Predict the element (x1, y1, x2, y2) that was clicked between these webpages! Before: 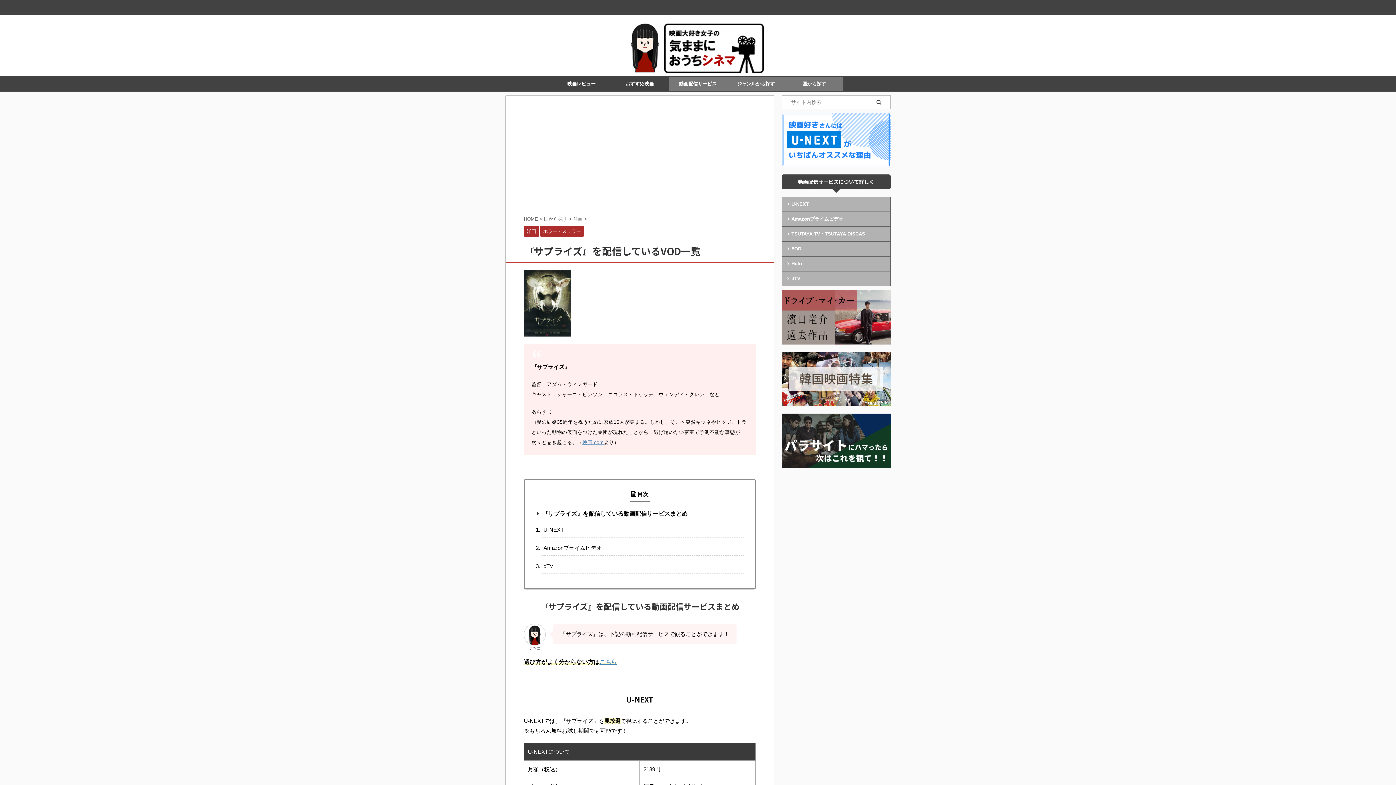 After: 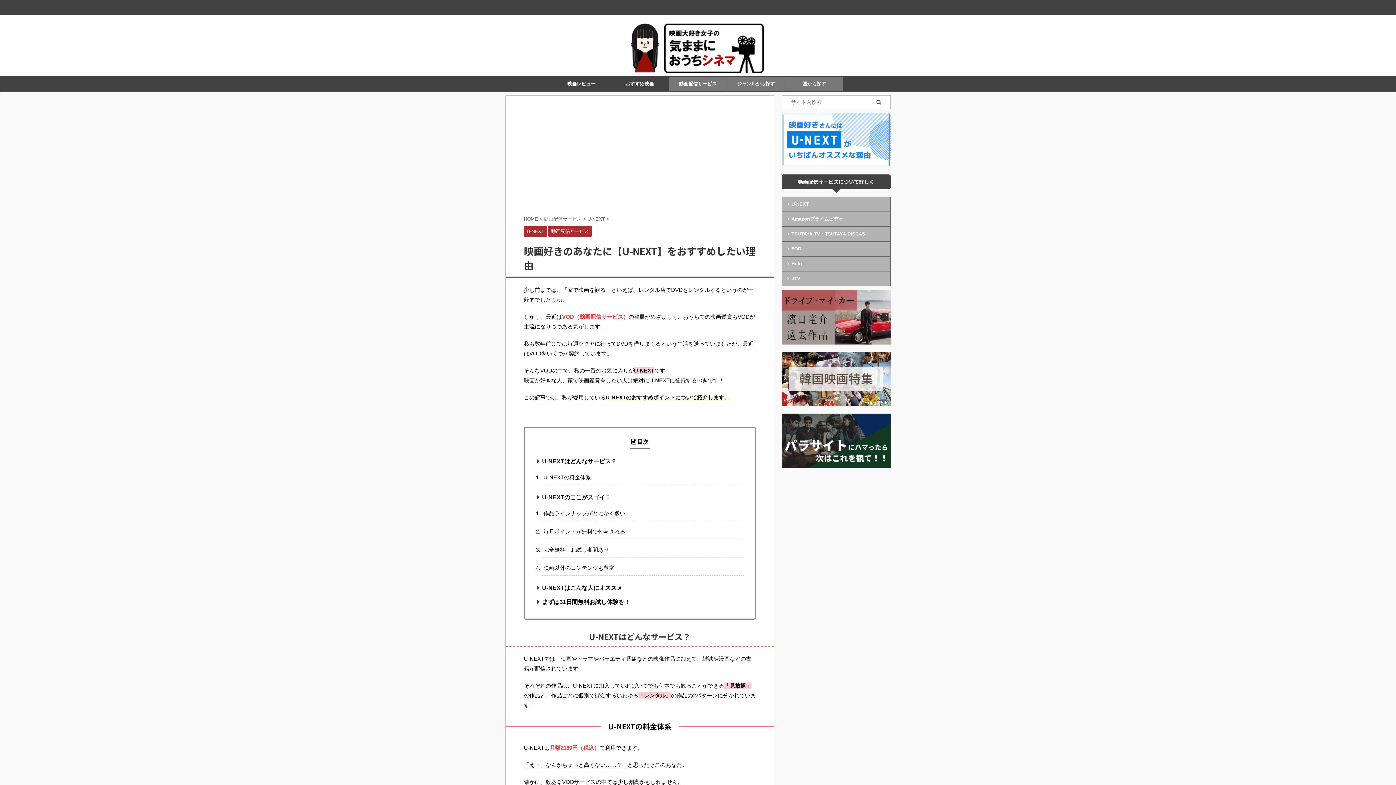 Action: bbox: (782, 197, 890, 211) label: U-NEXT